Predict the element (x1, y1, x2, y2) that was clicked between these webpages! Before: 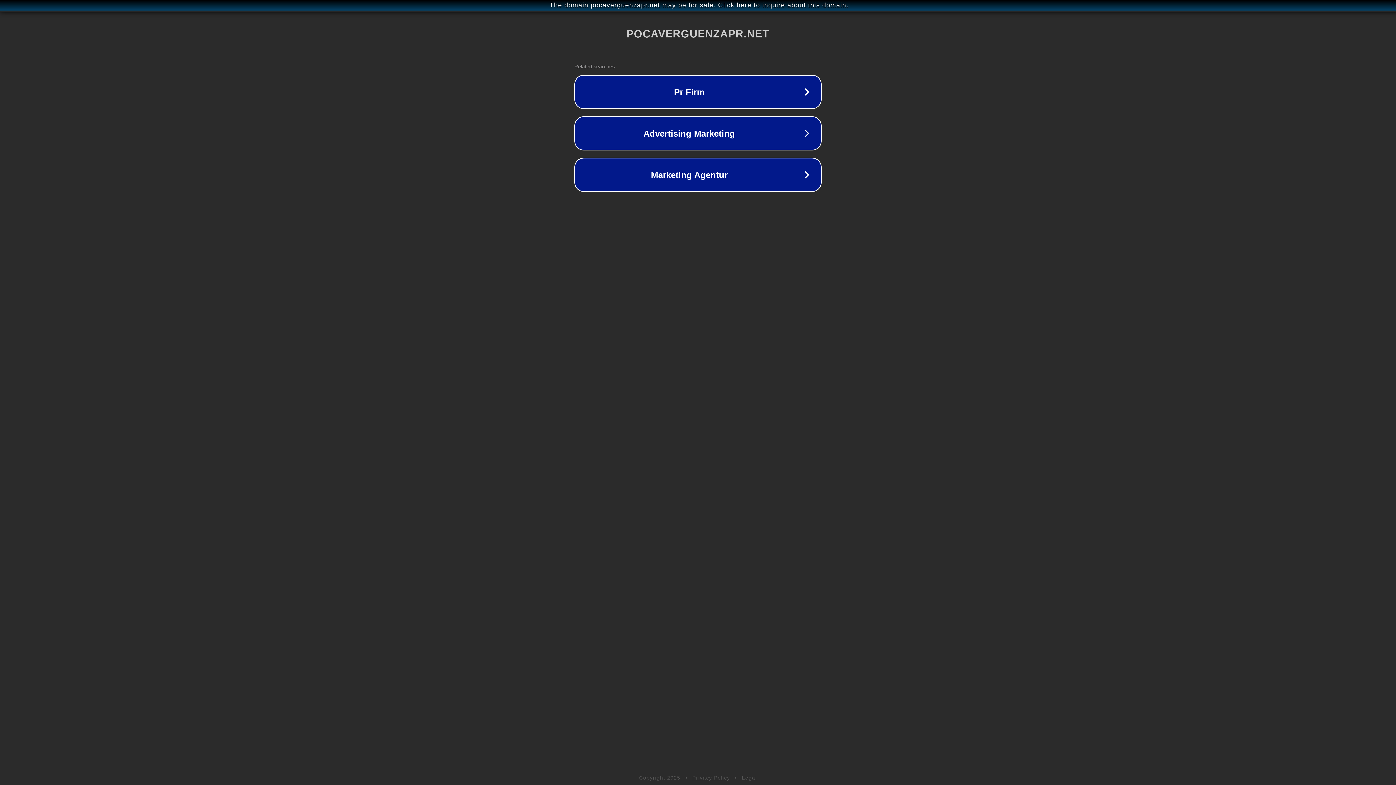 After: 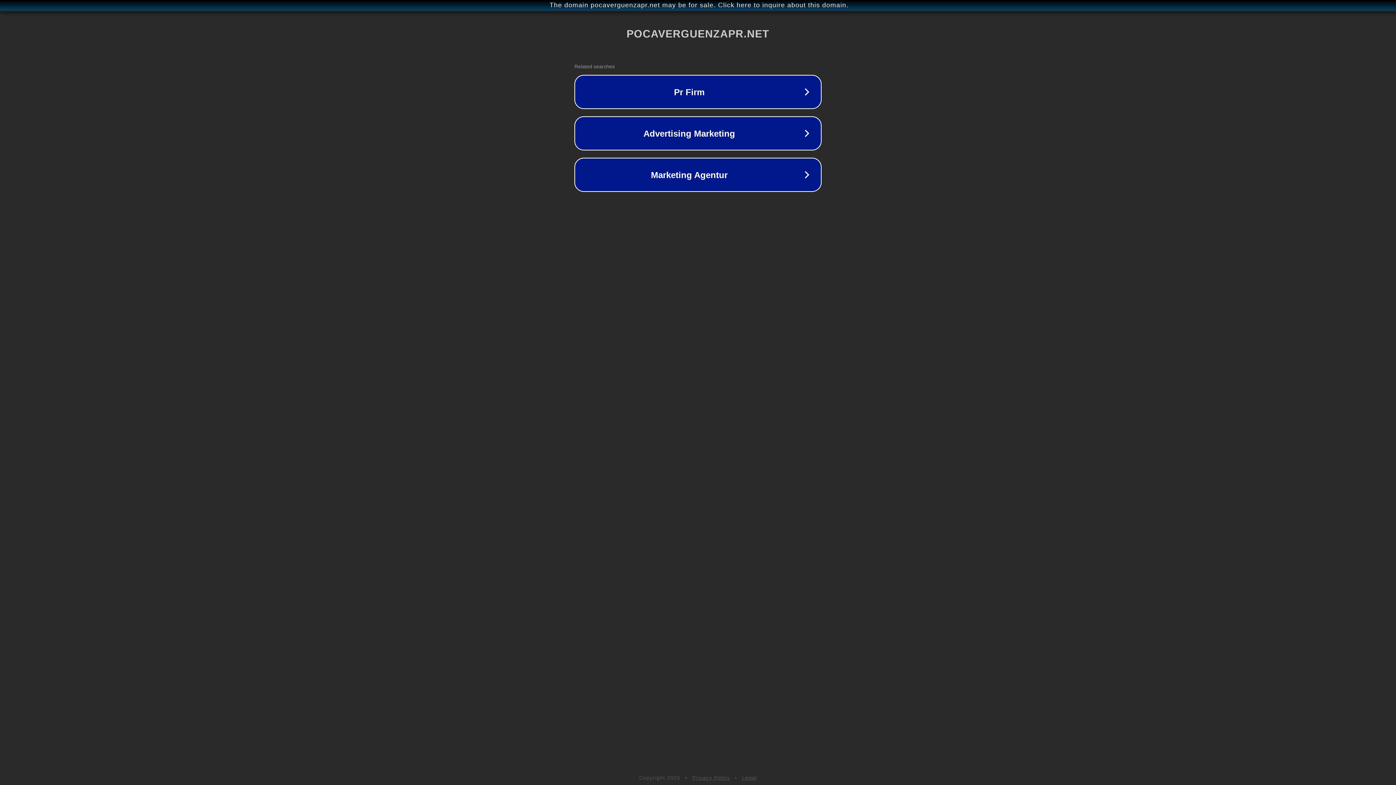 Action: bbox: (692, 775, 730, 781) label: Privacy Policy